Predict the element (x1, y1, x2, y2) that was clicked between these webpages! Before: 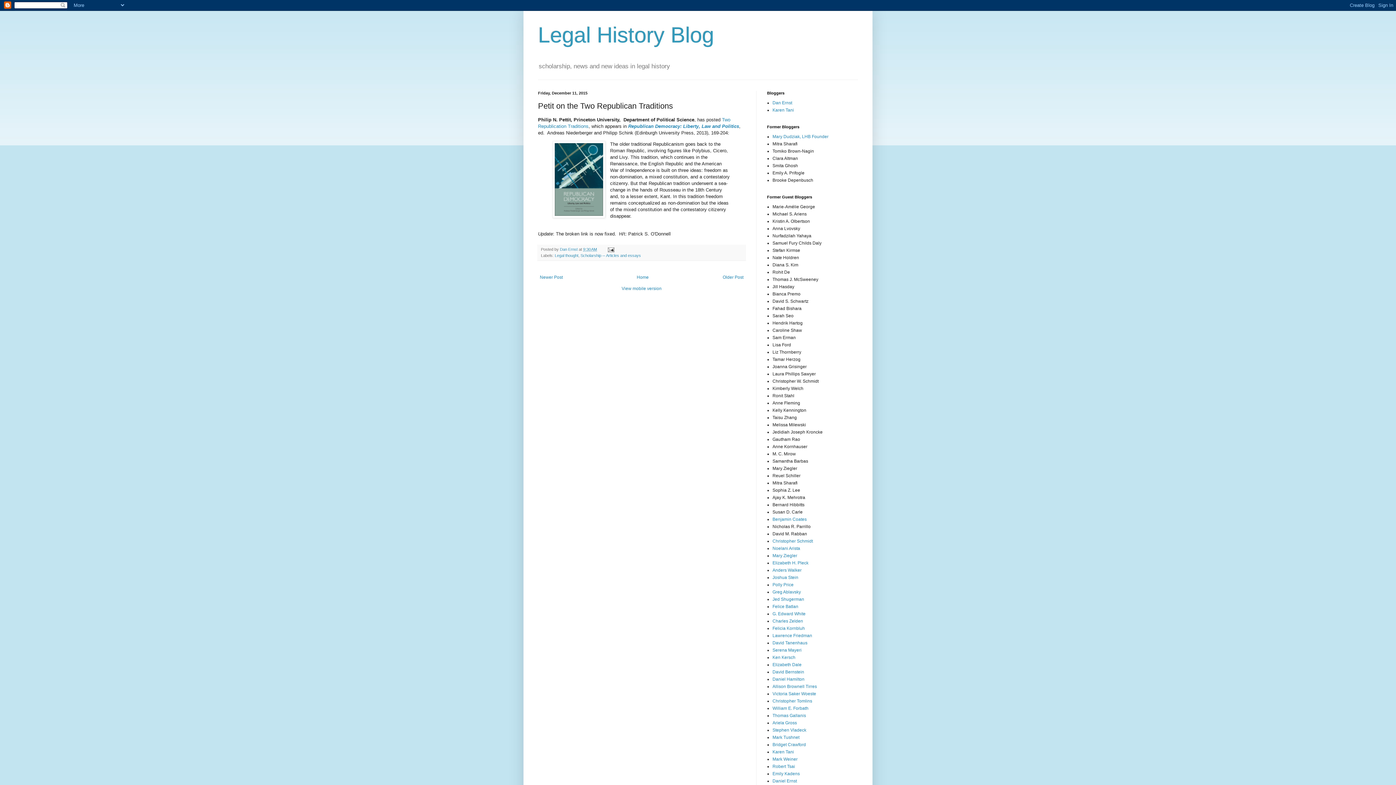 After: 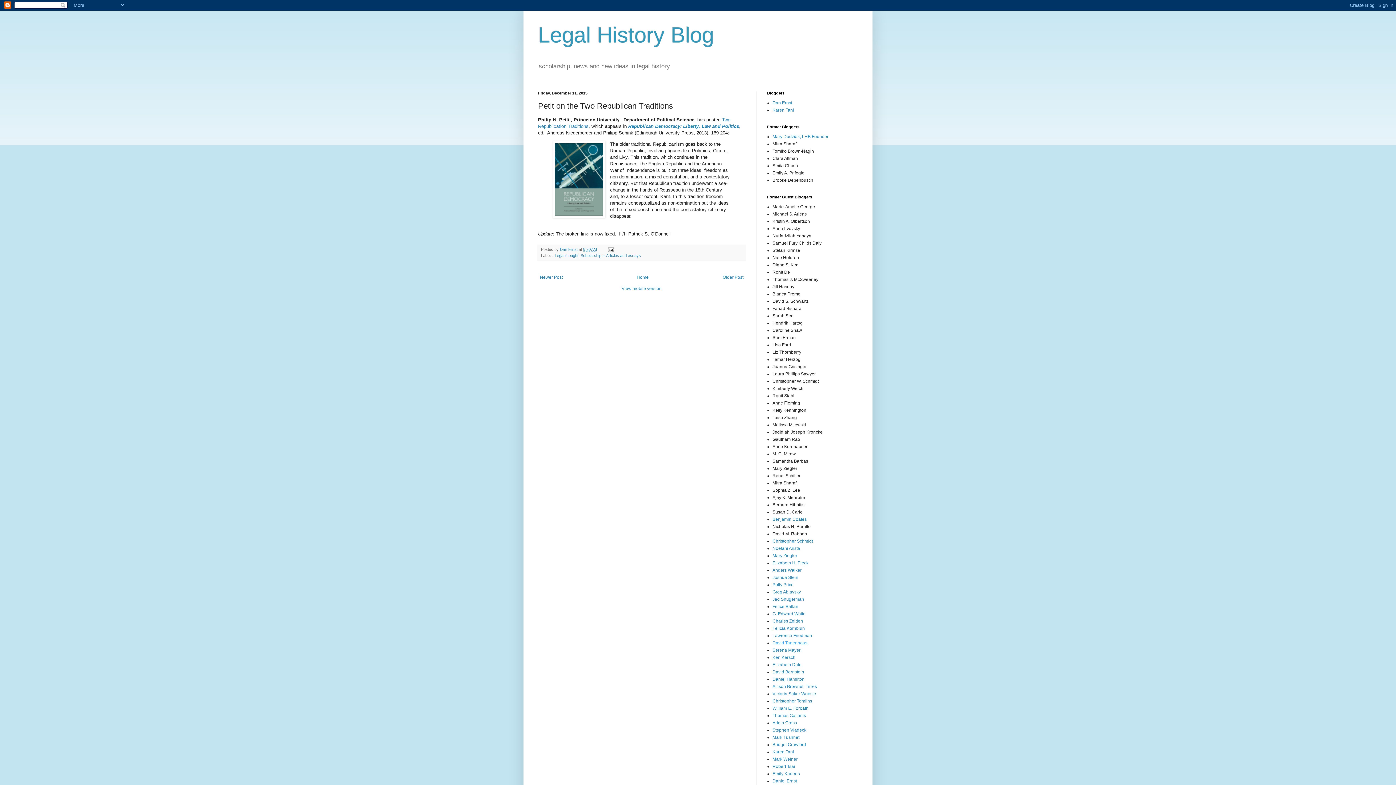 Action: label: David Tanenhaus bbox: (772, 640, 807, 645)